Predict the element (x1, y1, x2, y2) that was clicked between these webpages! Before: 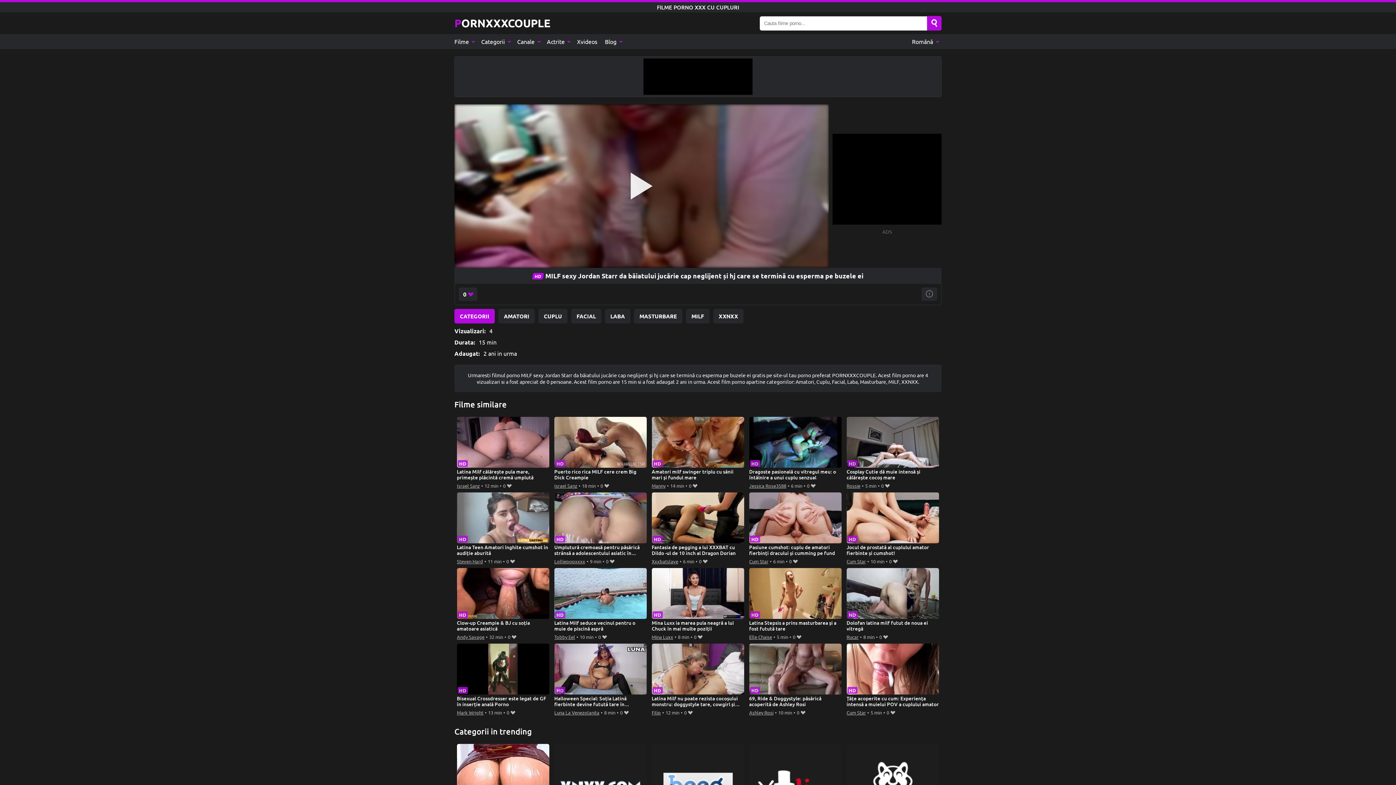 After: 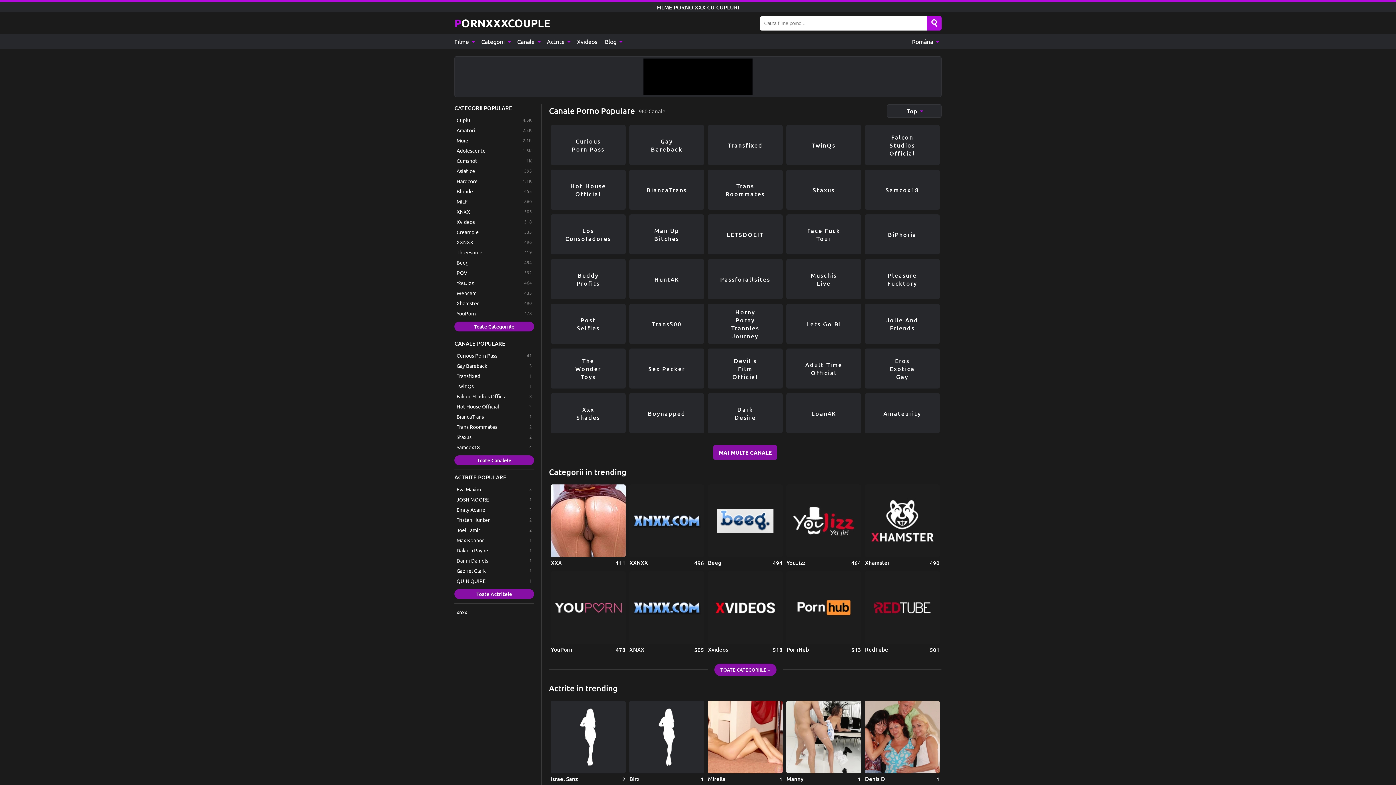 Action: label: Canale  bbox: (513, 34, 543, 49)